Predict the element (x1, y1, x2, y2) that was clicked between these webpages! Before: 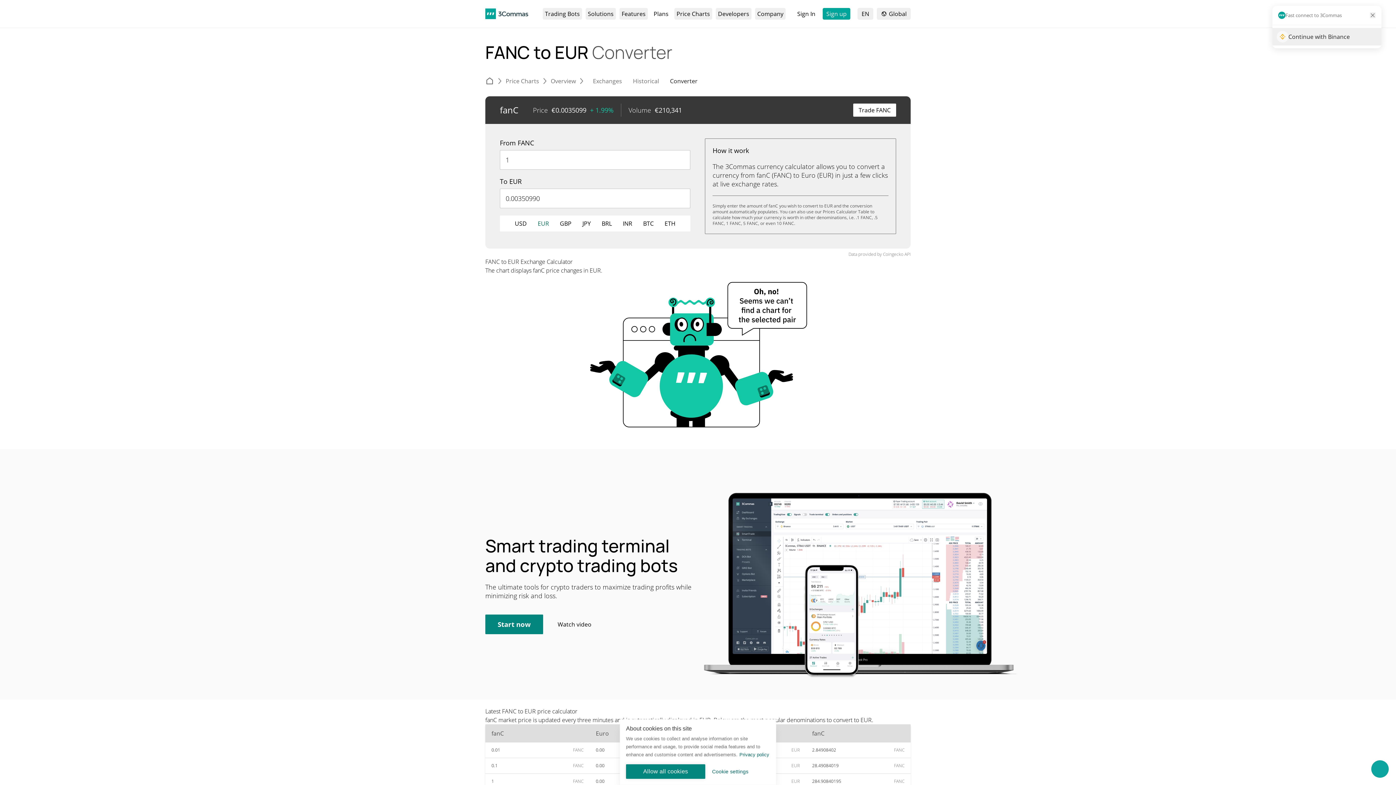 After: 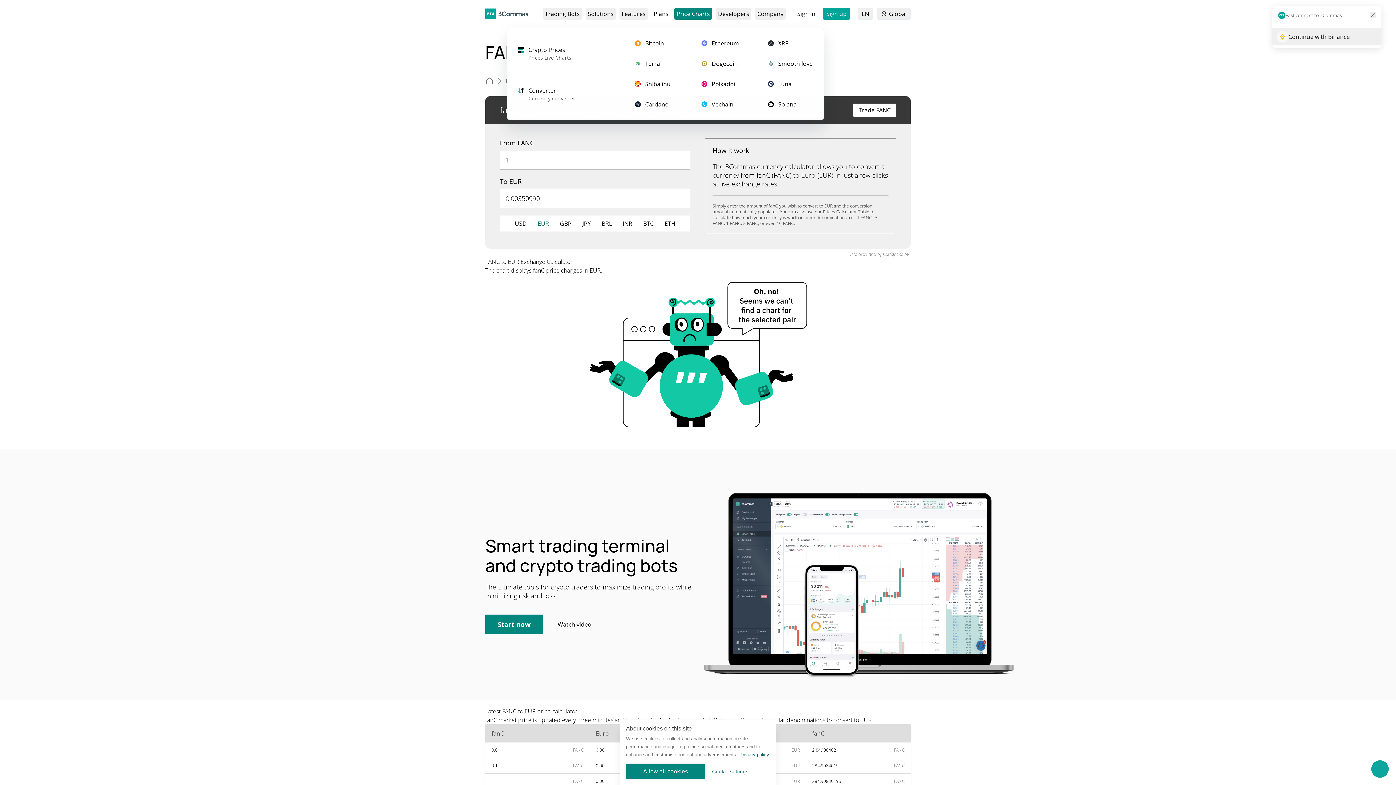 Action: bbox: (674, 8, 712, 19) label: Open Price Charts